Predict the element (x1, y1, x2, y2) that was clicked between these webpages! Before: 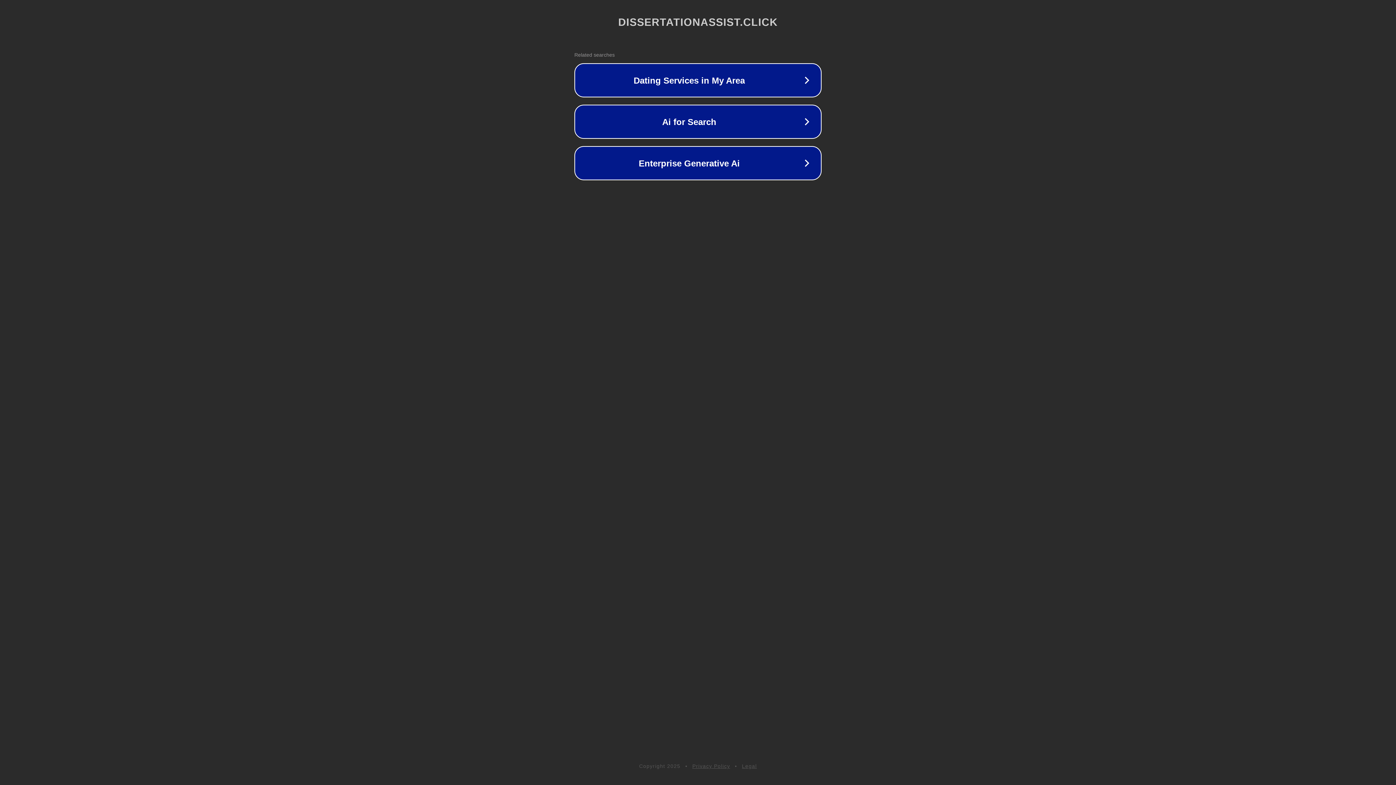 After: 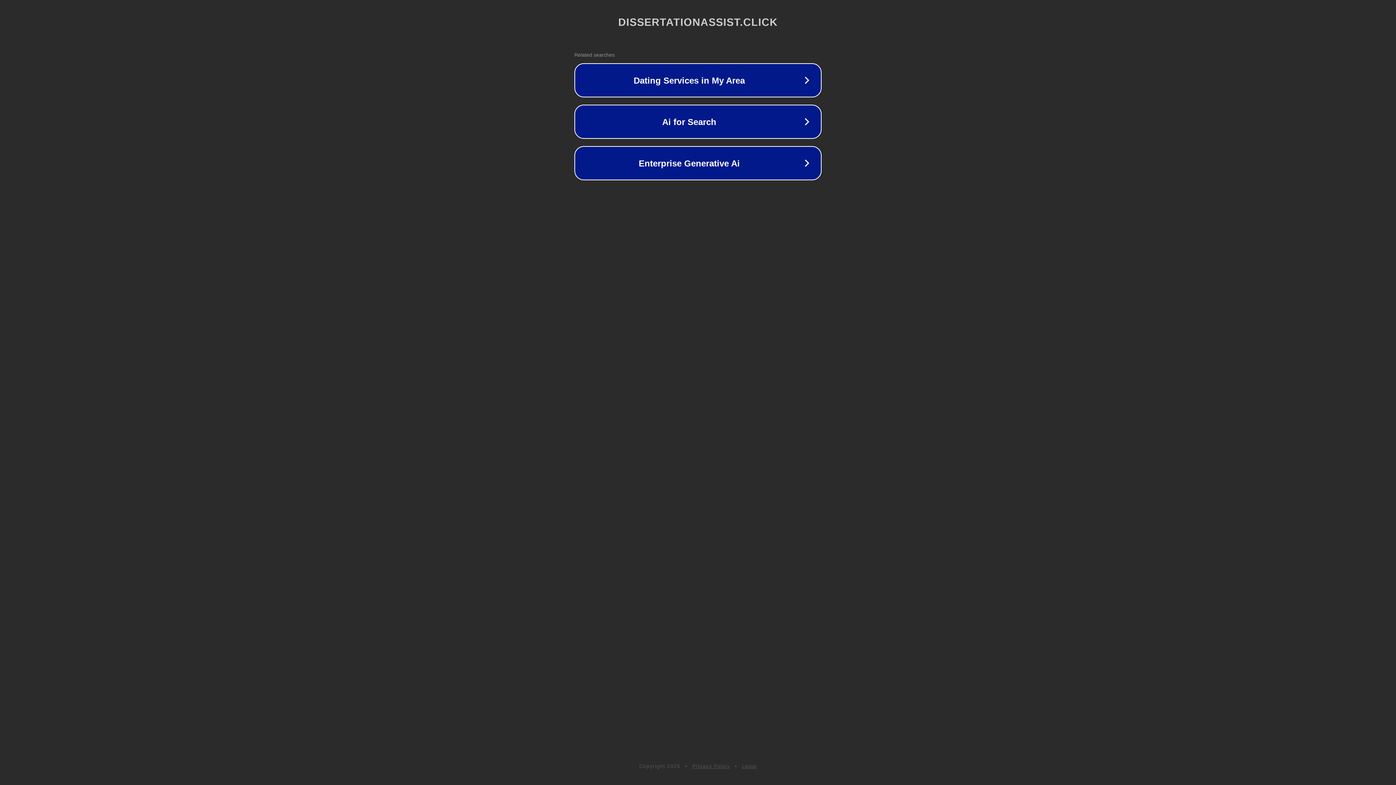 Action: bbox: (692, 763, 730, 769) label: Privacy Policy